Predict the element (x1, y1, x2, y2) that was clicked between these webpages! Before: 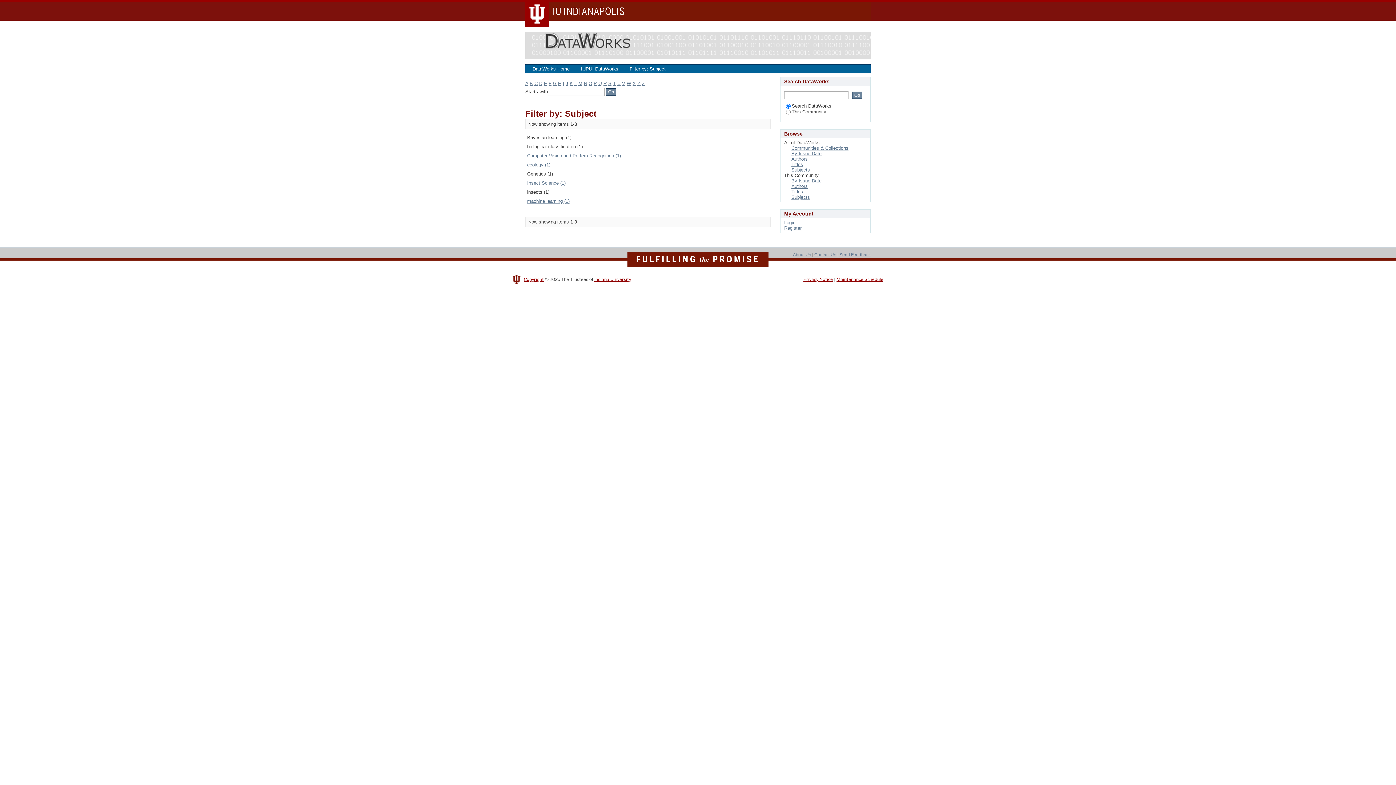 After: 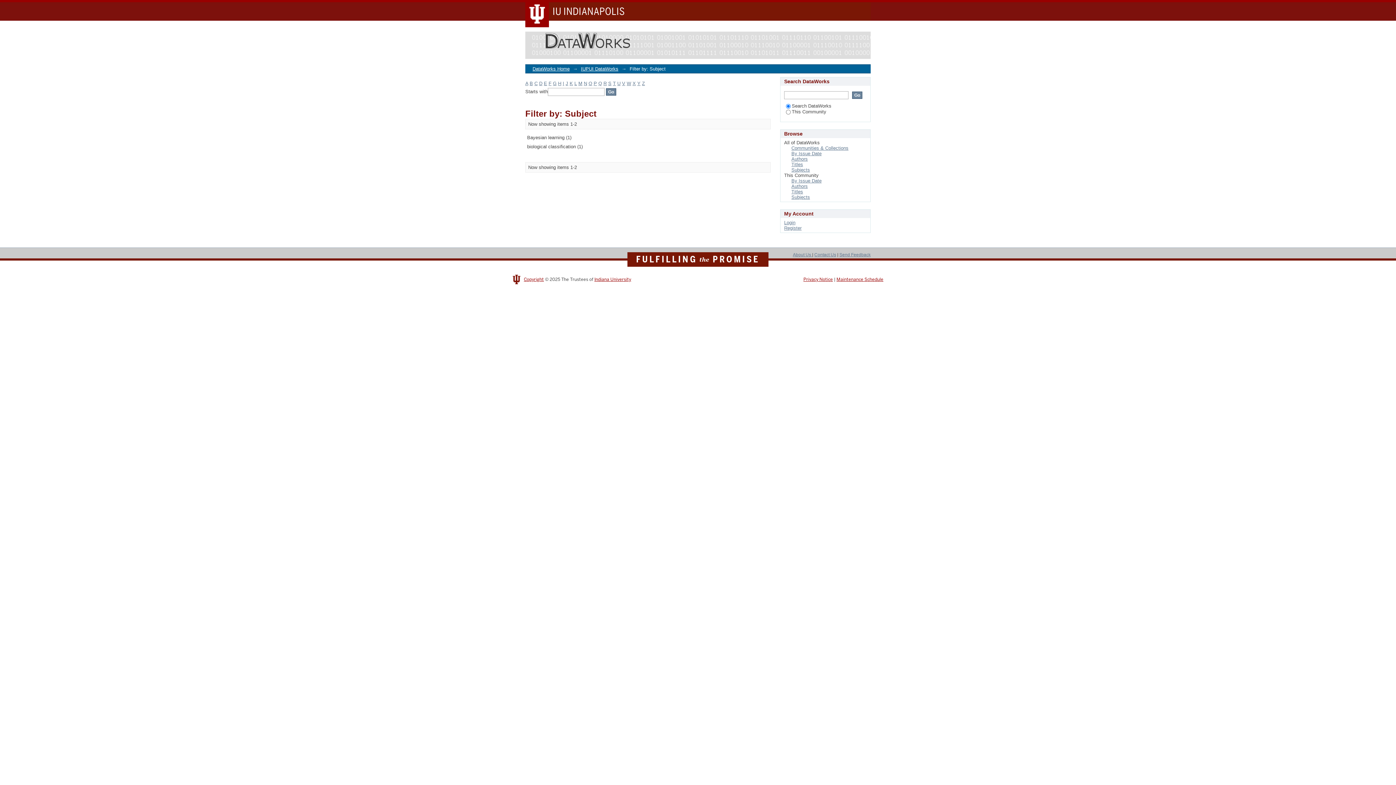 Action: label: B bbox: (529, 80, 533, 86)